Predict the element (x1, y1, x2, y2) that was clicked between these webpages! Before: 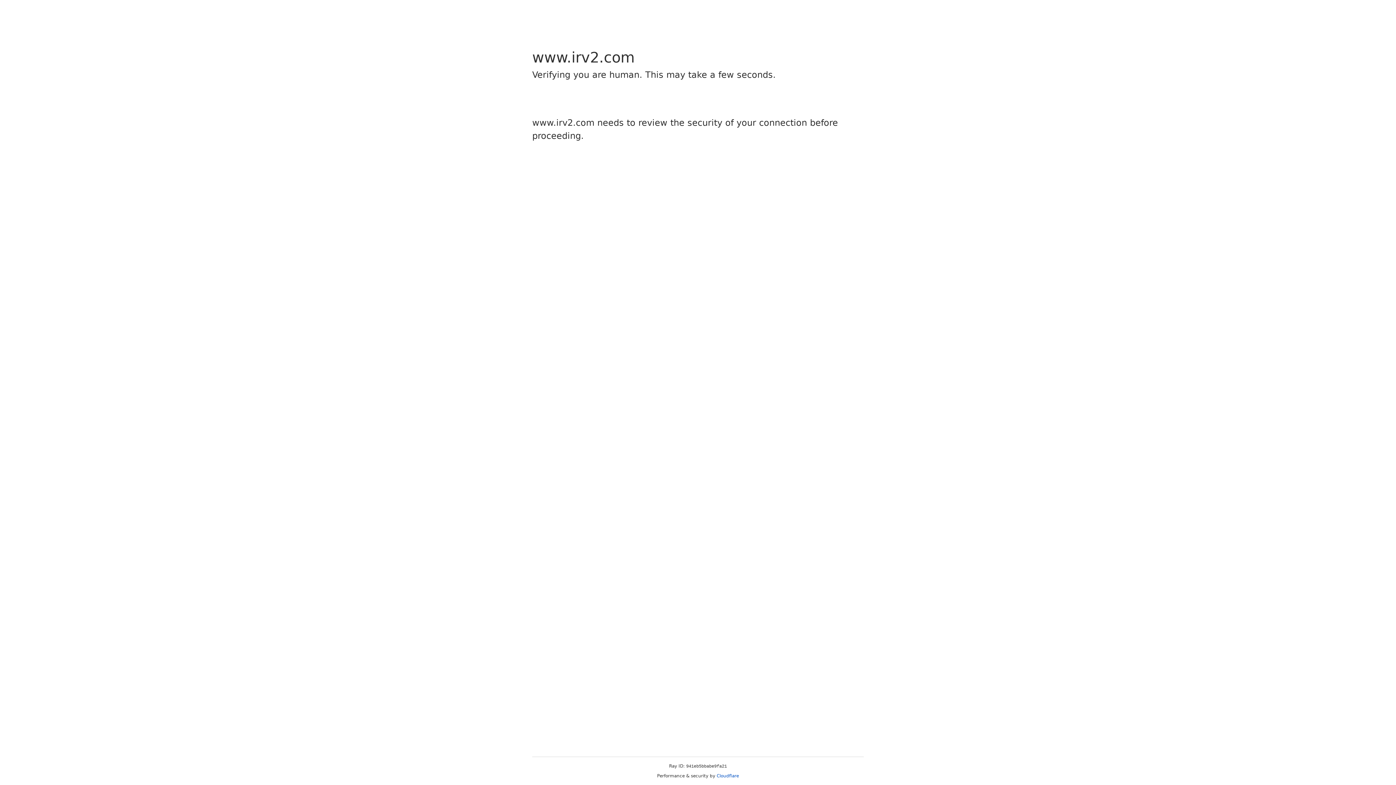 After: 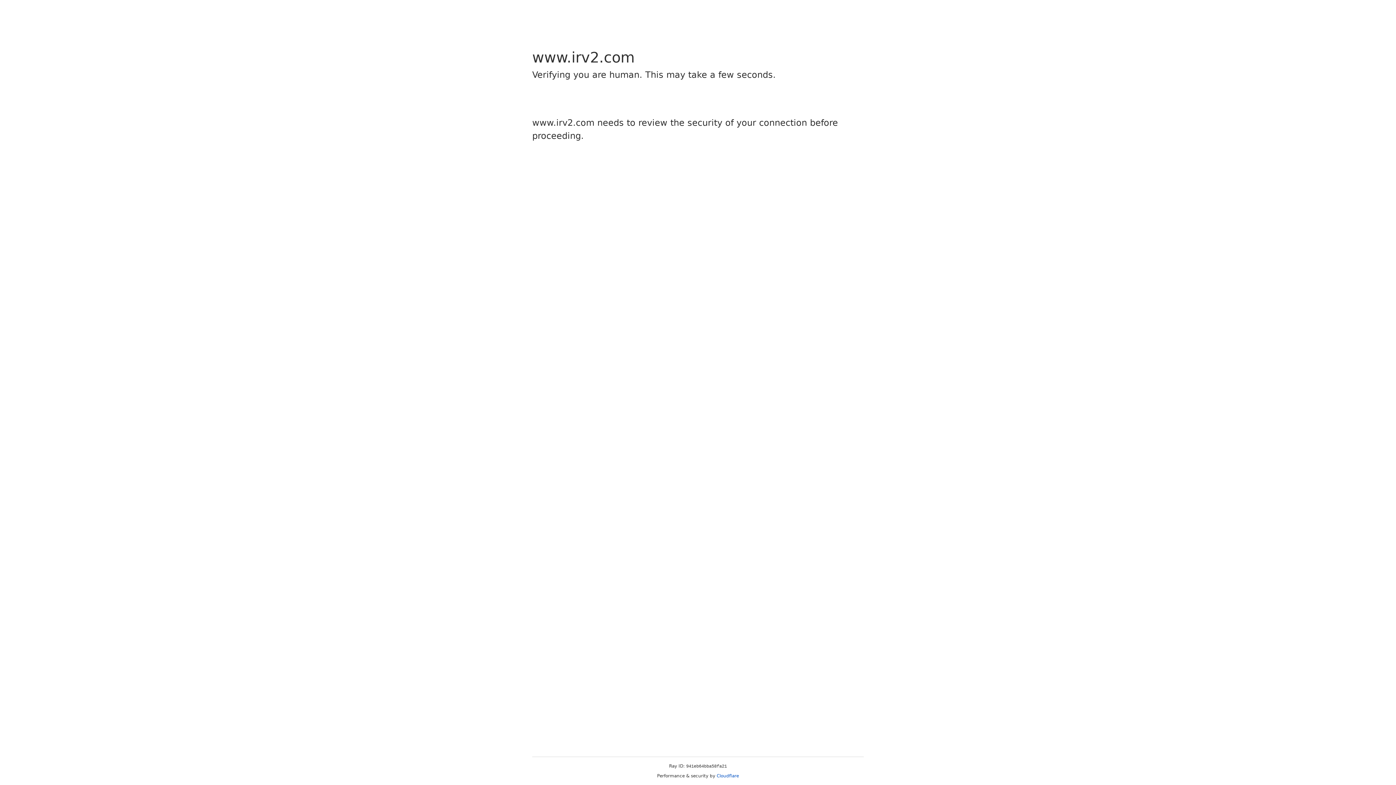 Action: label: Cloudflare bbox: (716, 773, 739, 778)